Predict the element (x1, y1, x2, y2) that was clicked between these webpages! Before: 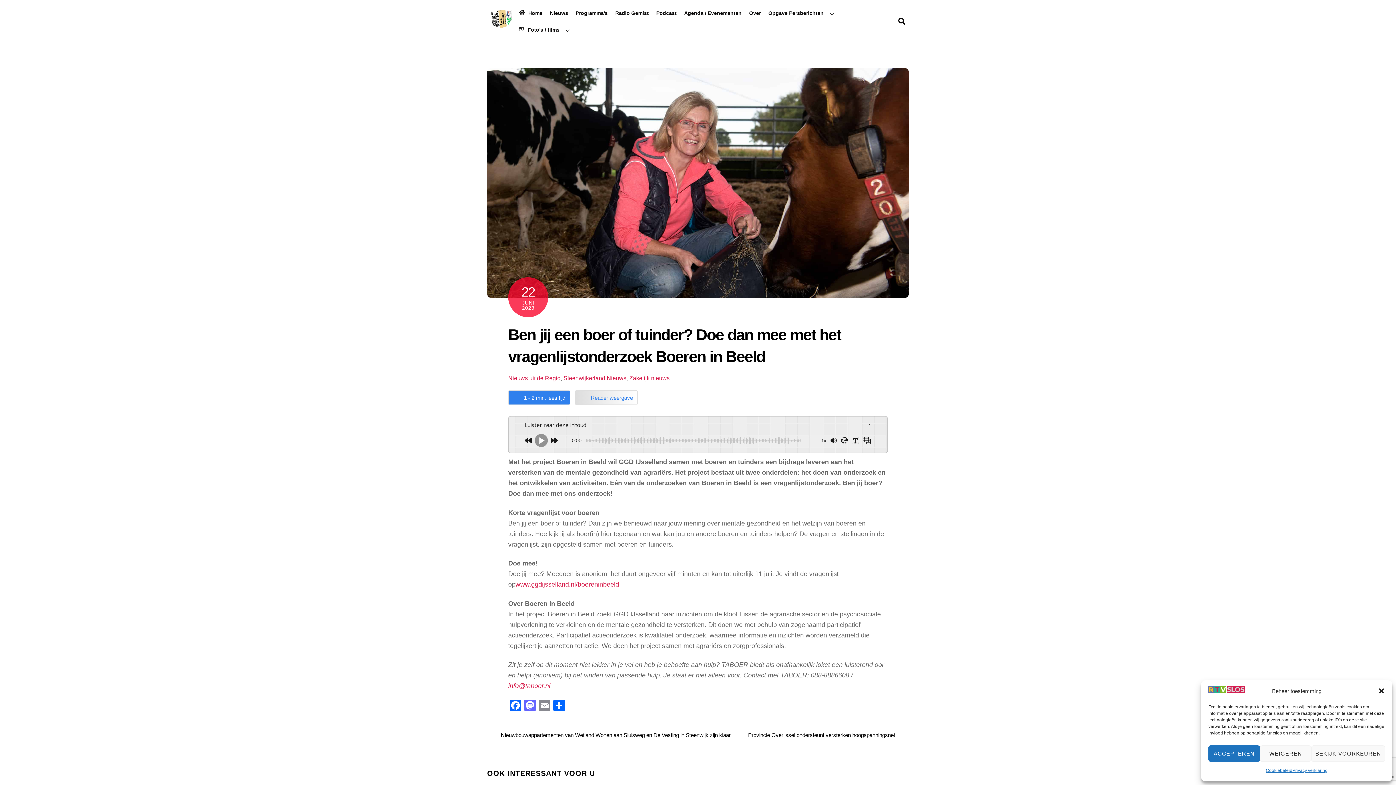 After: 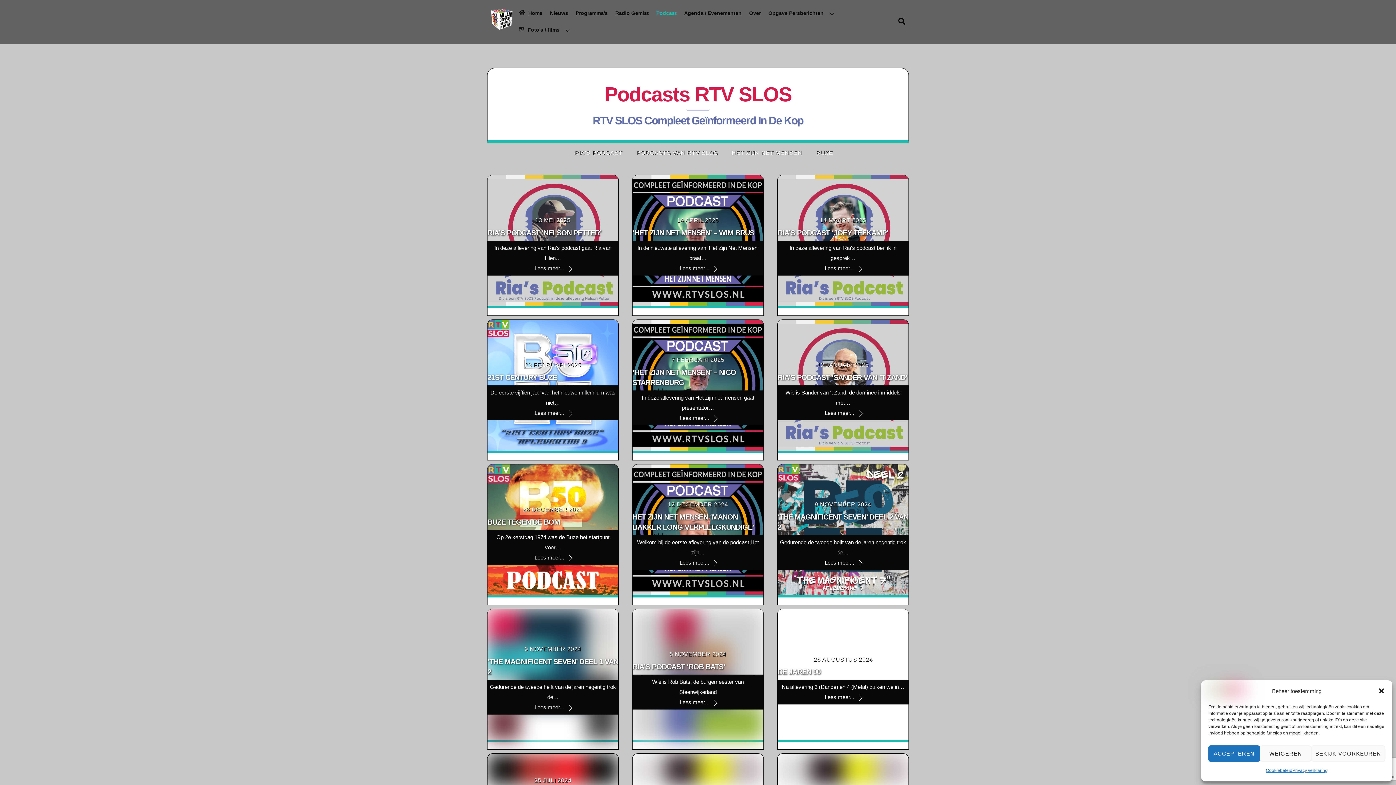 Action: label: Podcast bbox: (653, 5, 679, 21)